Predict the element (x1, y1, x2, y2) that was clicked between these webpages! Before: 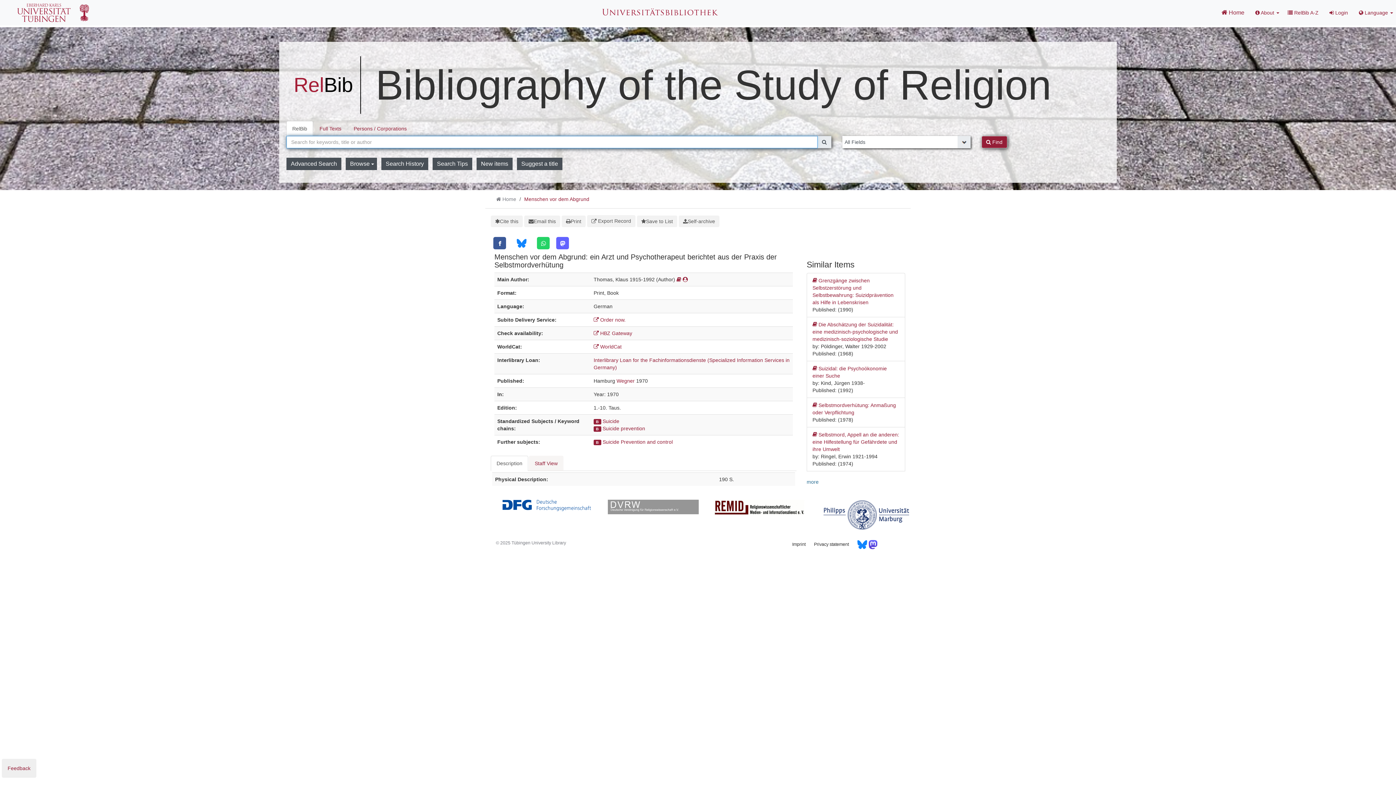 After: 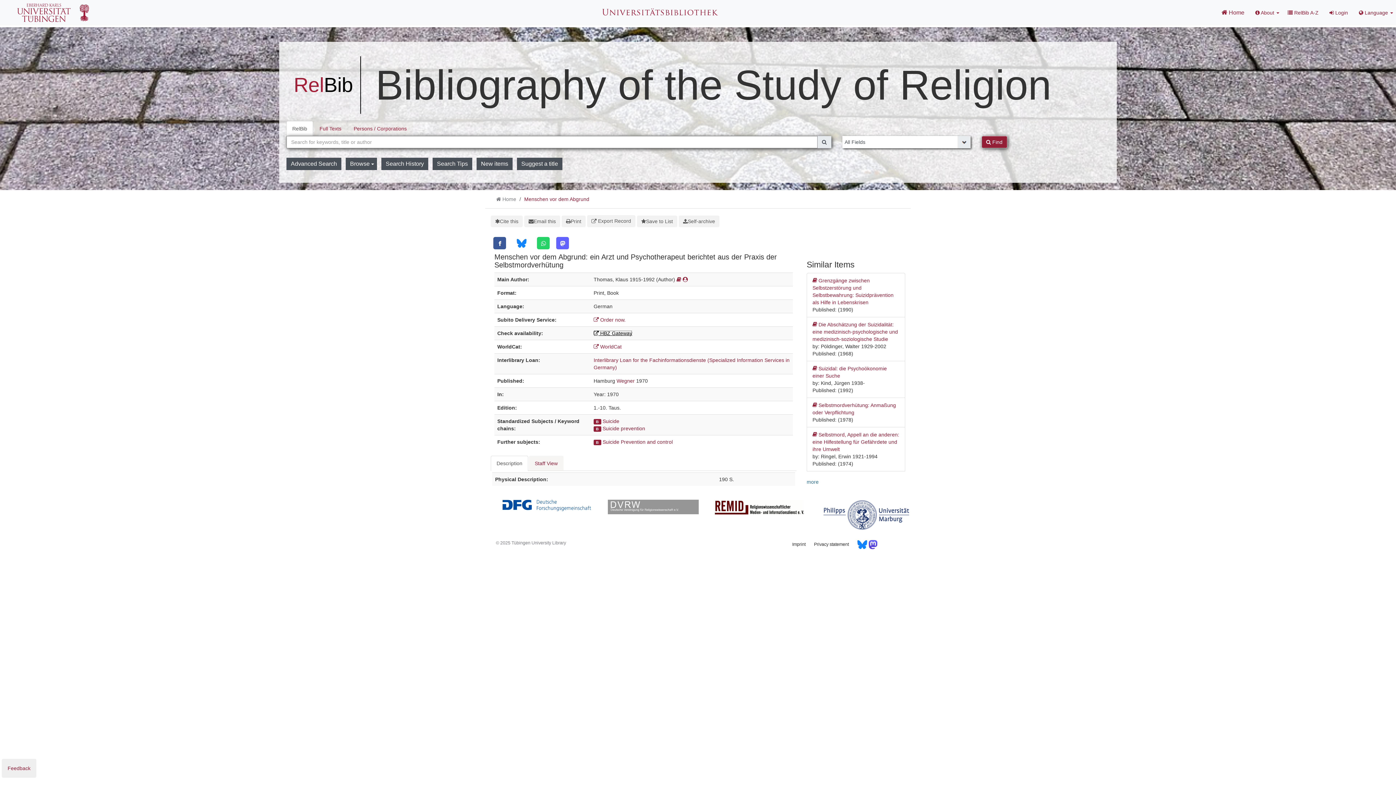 Action: bbox: (593, 330, 632, 336) label:  HBZ Gateway